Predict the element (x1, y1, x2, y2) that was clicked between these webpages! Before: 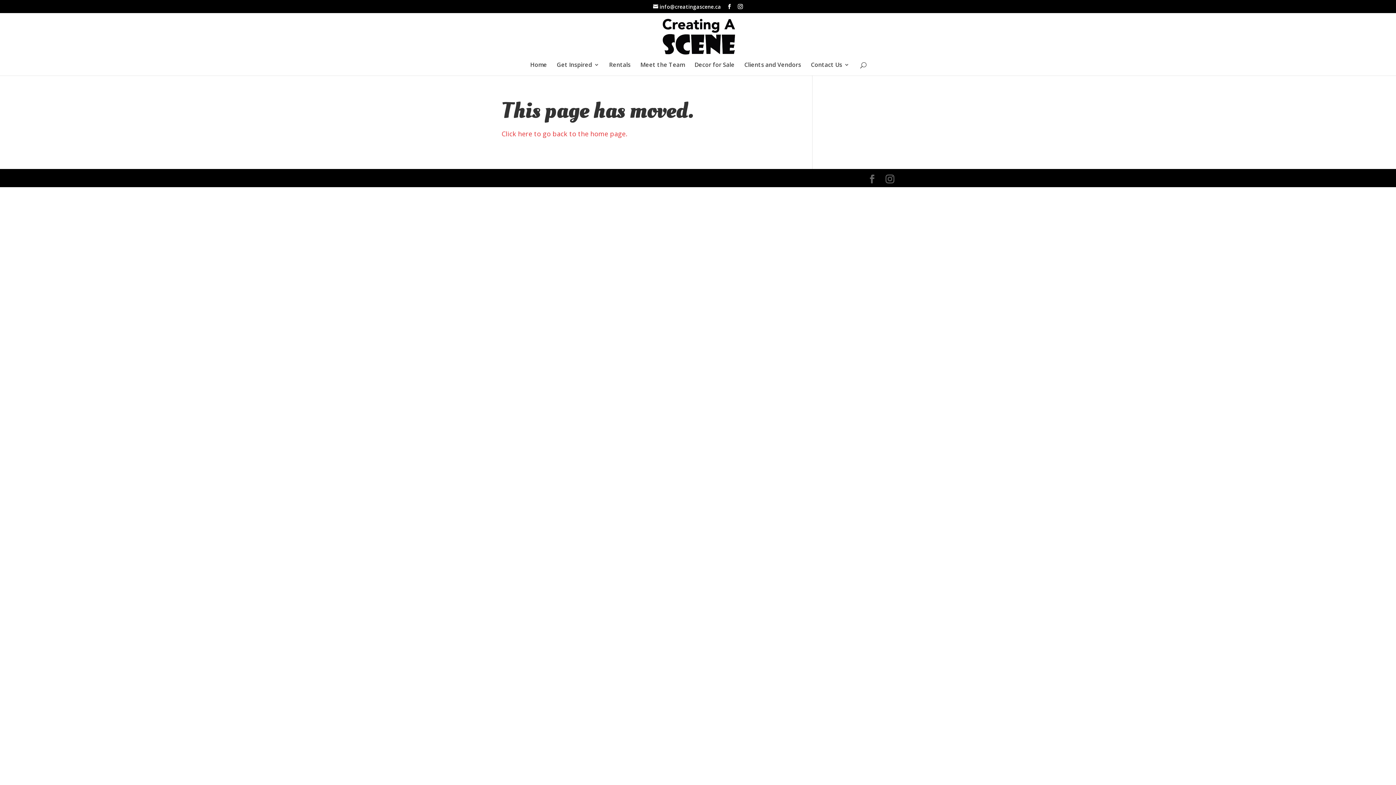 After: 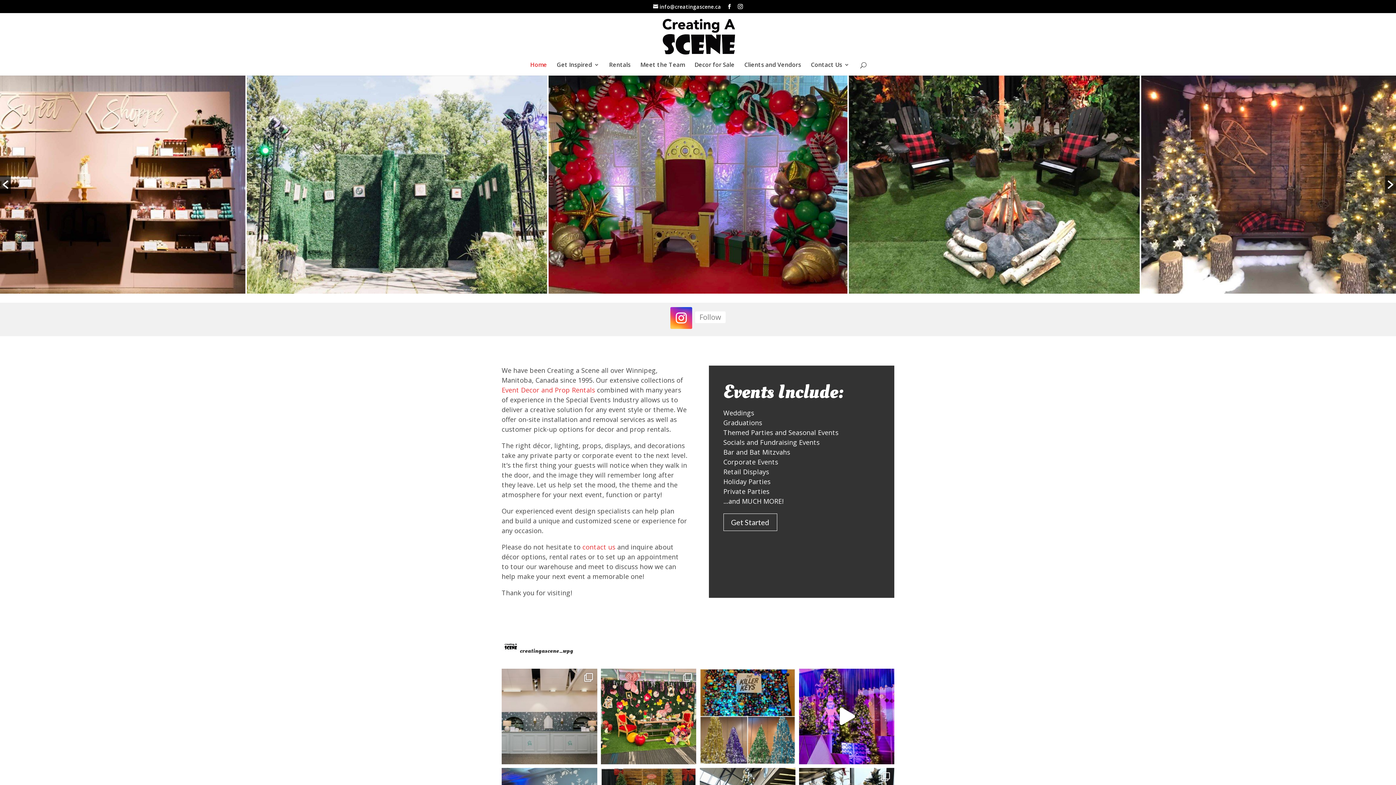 Action: bbox: (530, 62, 547, 75) label: Home